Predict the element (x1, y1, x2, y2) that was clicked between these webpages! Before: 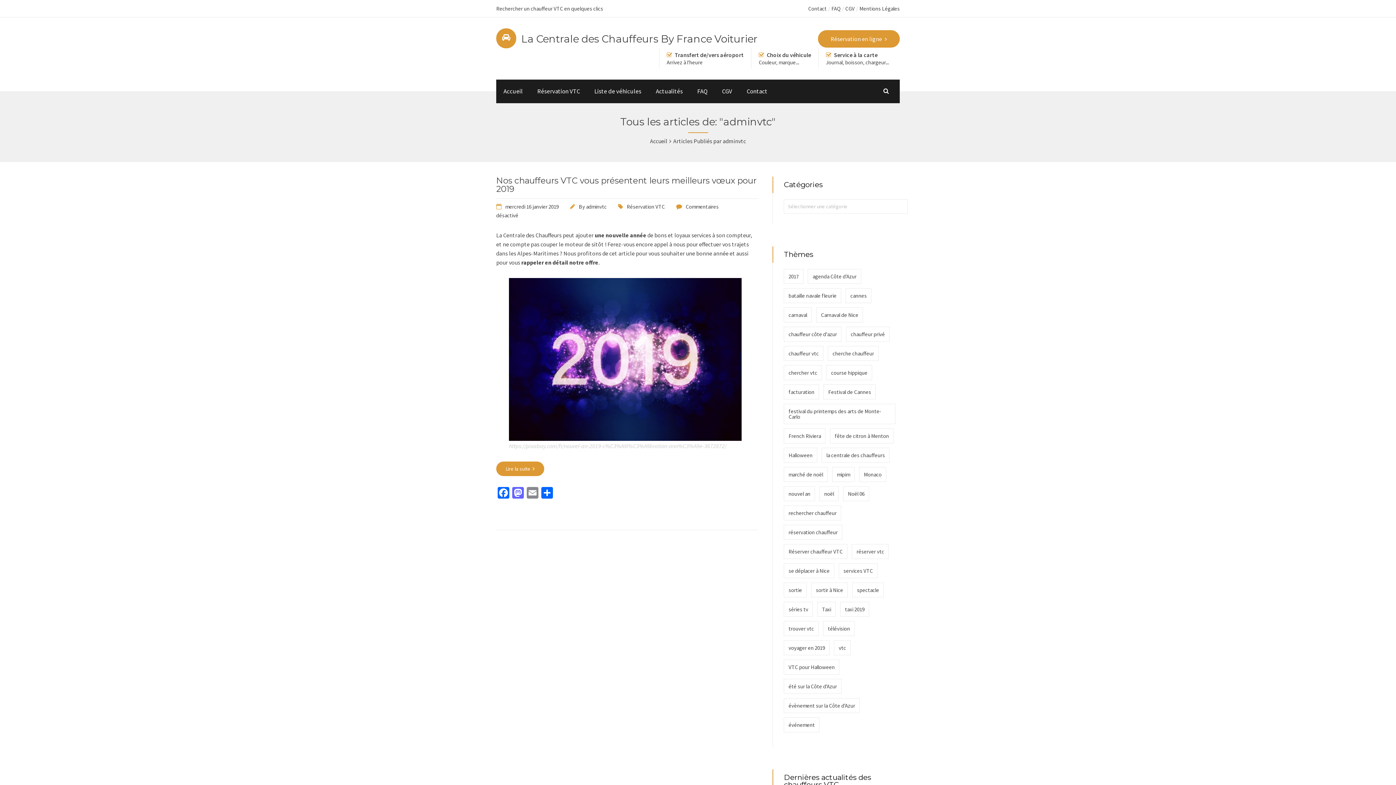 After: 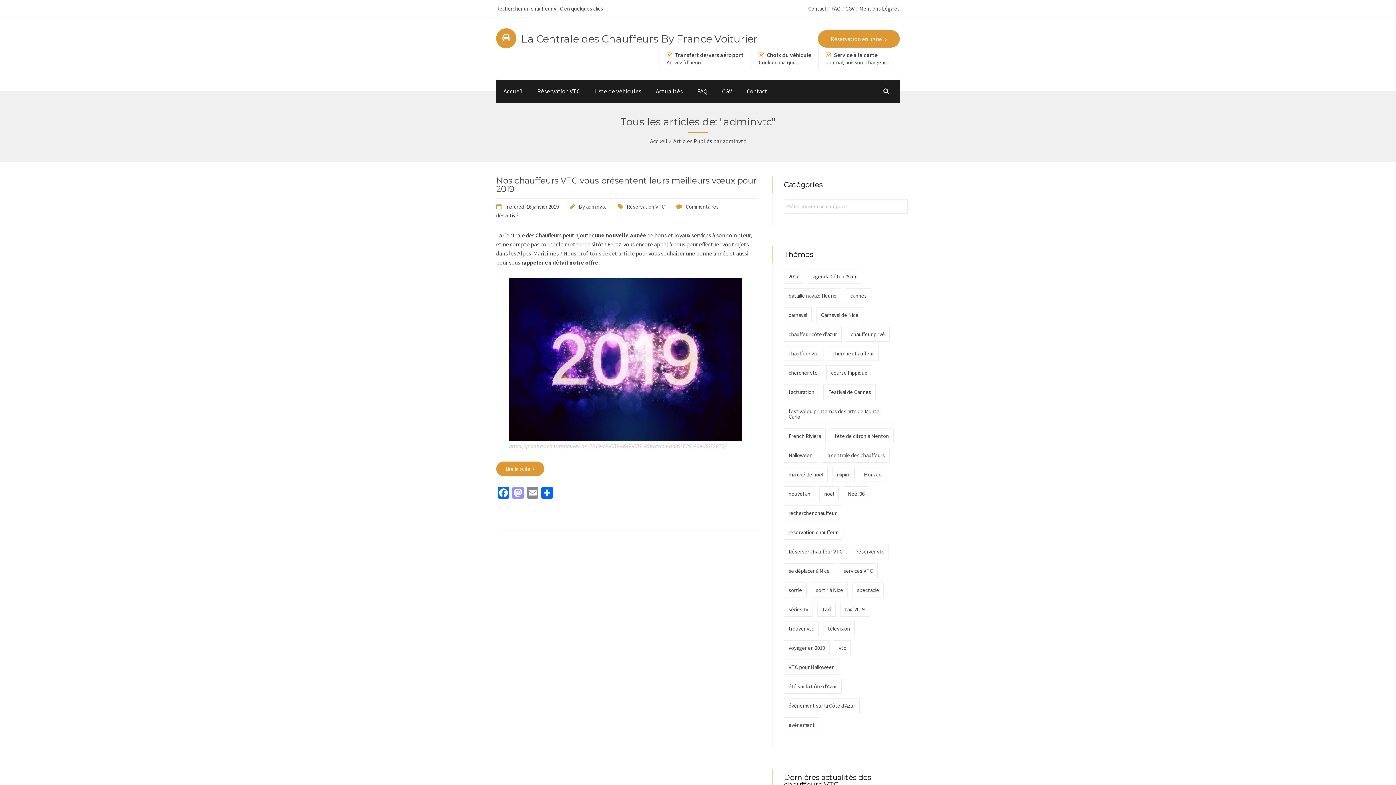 Action: label: Mastodon bbox: (510, 487, 525, 500)